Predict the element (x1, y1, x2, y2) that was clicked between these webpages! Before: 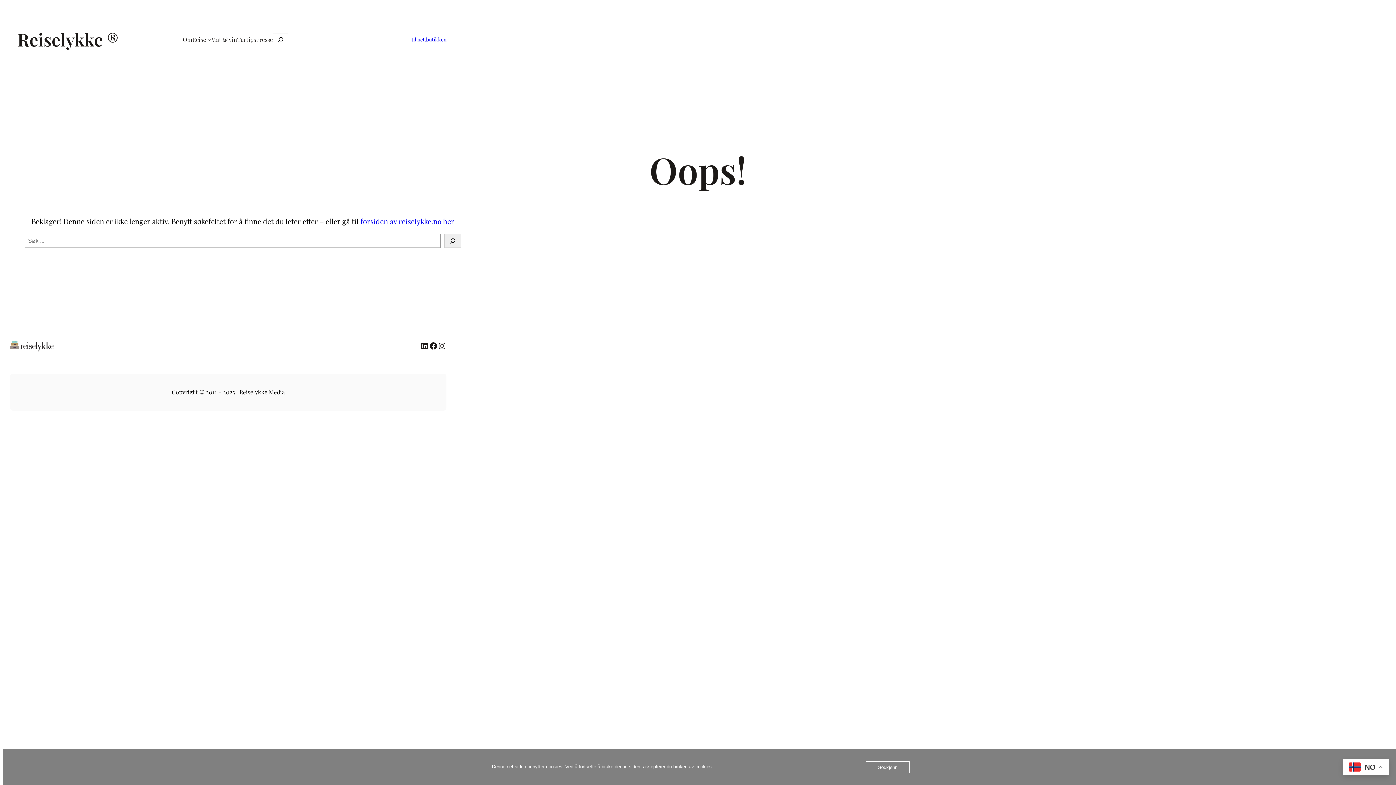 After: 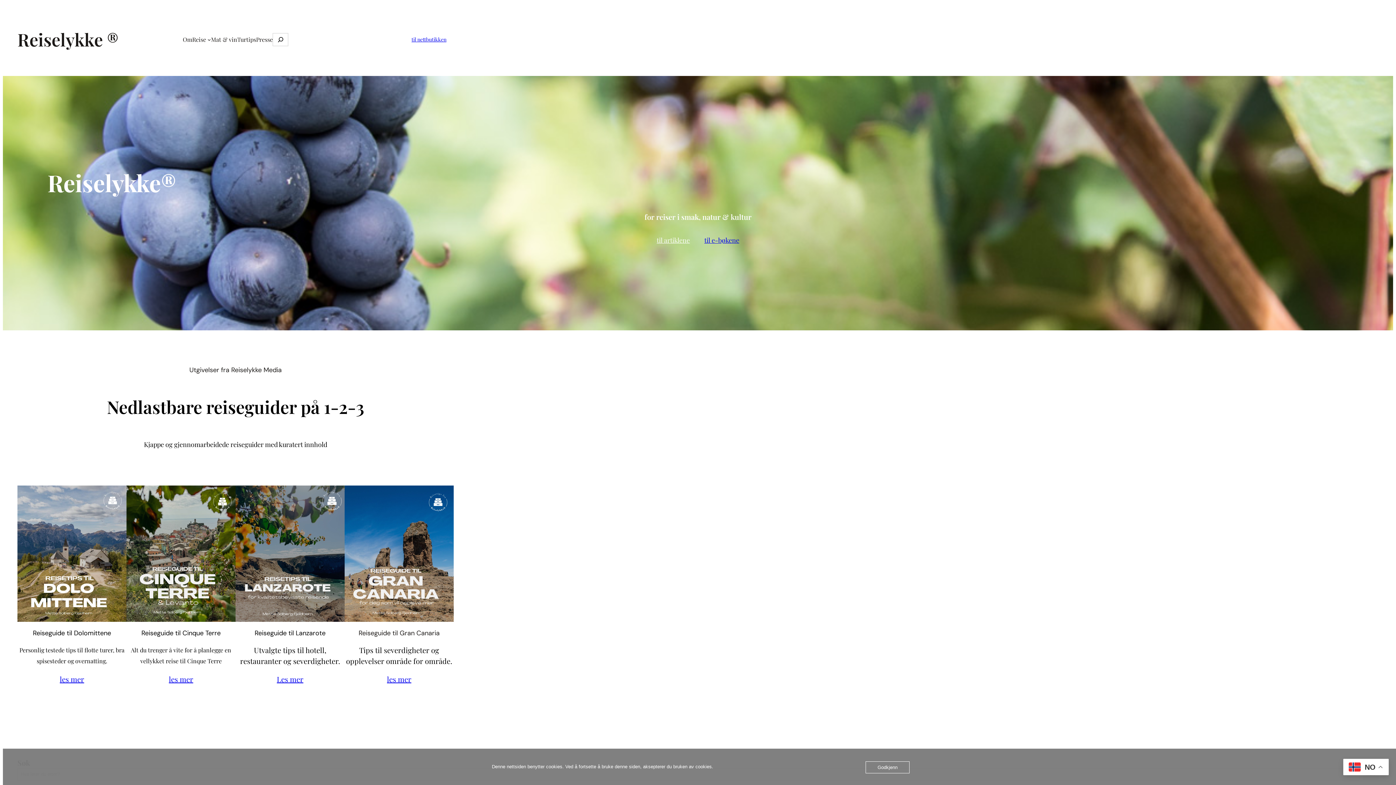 Action: label: forsiden av reiselykke.no her bbox: (360, 216, 454, 226)